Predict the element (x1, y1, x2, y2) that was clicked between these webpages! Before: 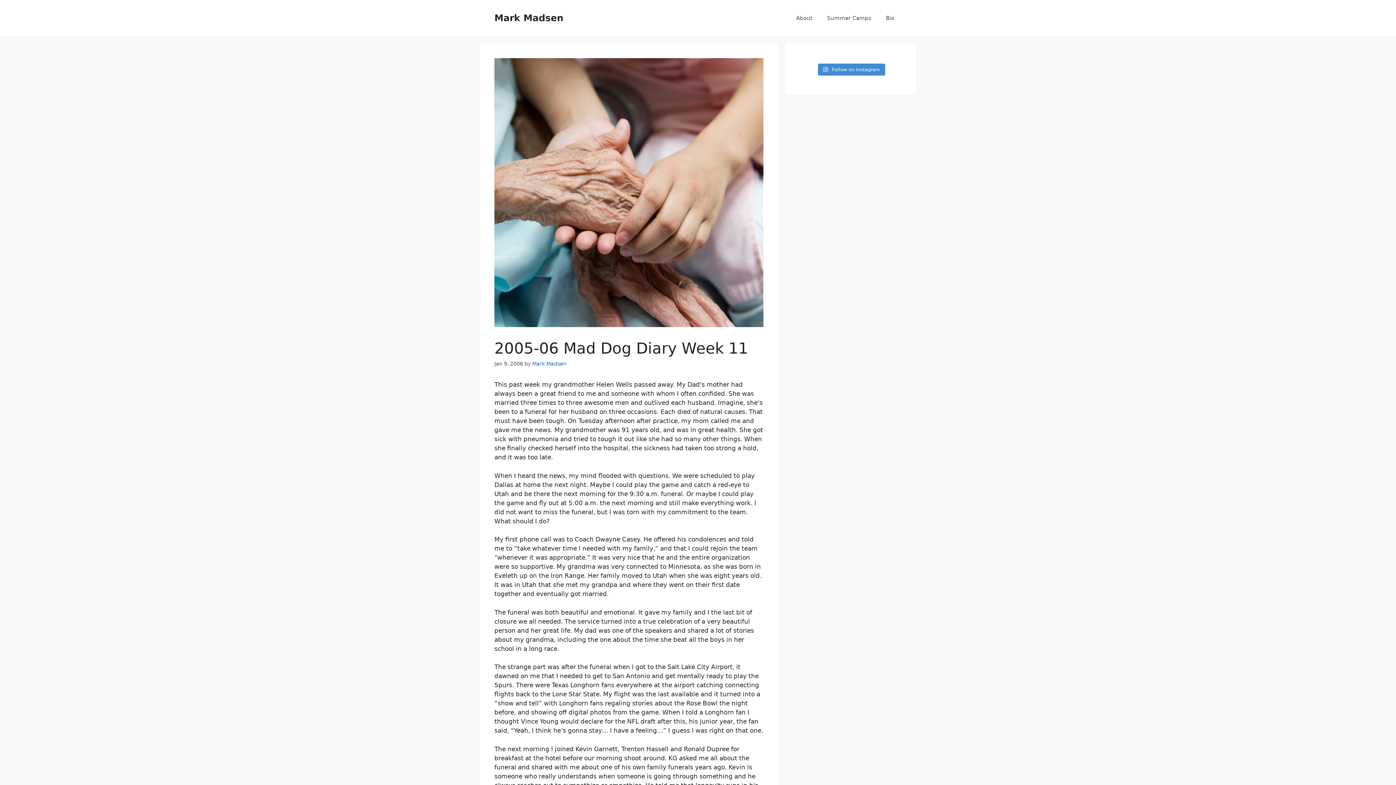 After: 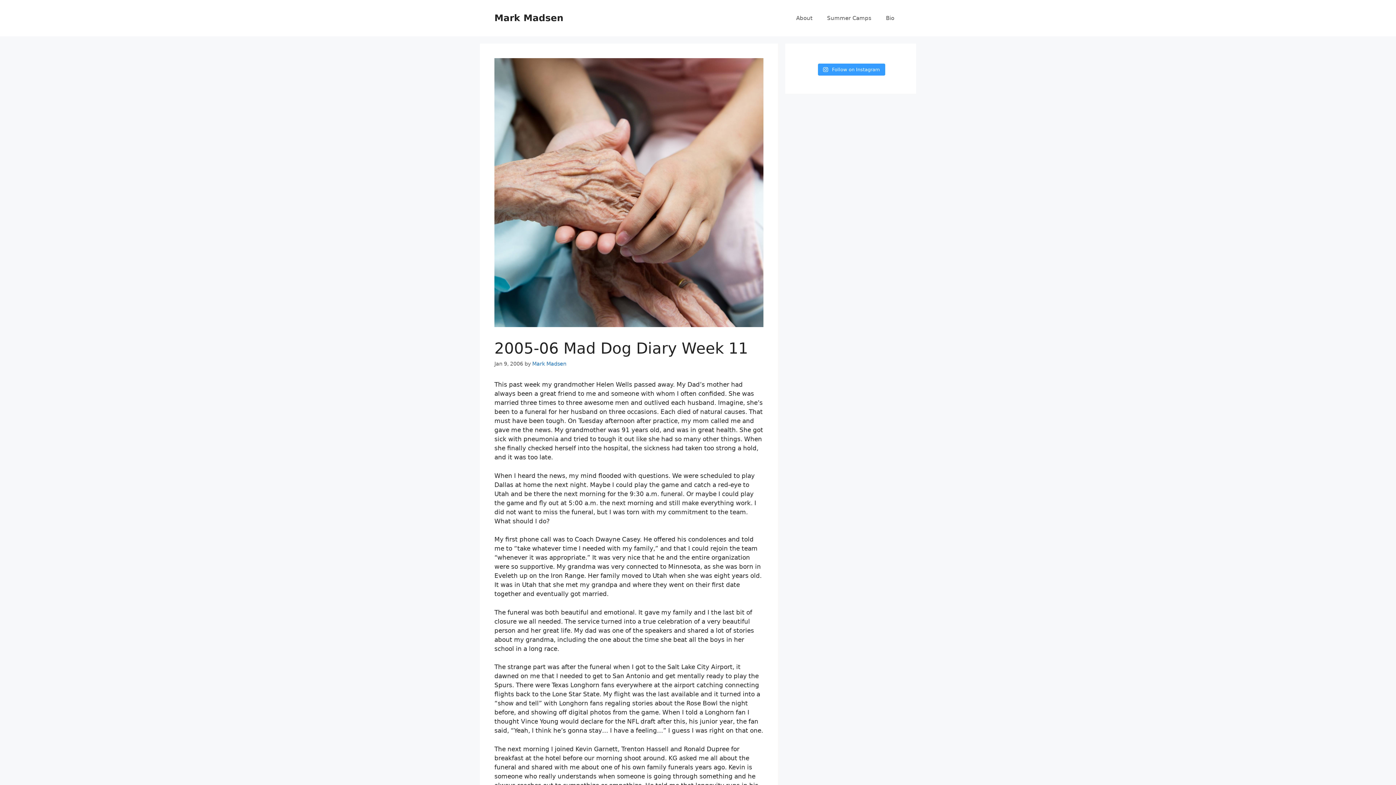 Action: bbox: (818, 63, 885, 75) label:  Follow on Instagram